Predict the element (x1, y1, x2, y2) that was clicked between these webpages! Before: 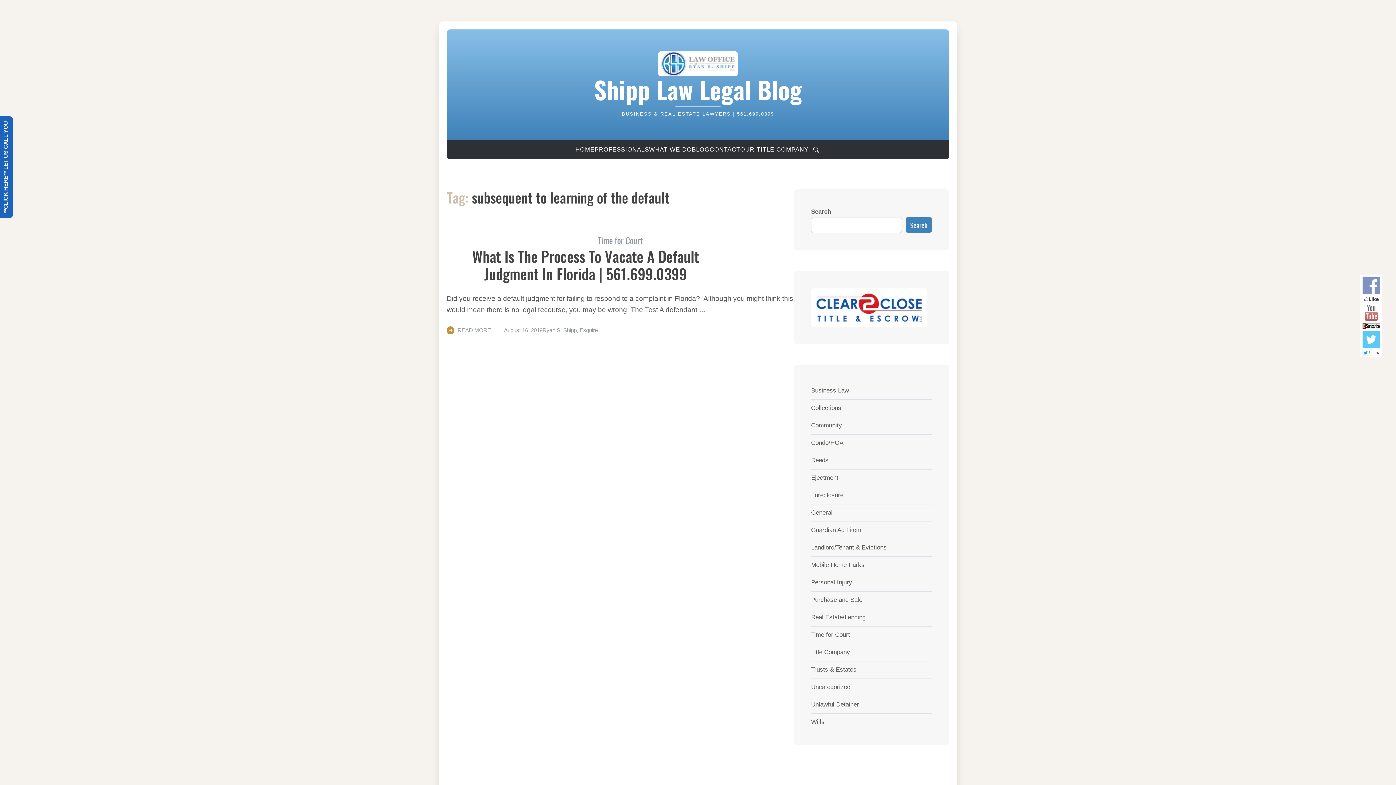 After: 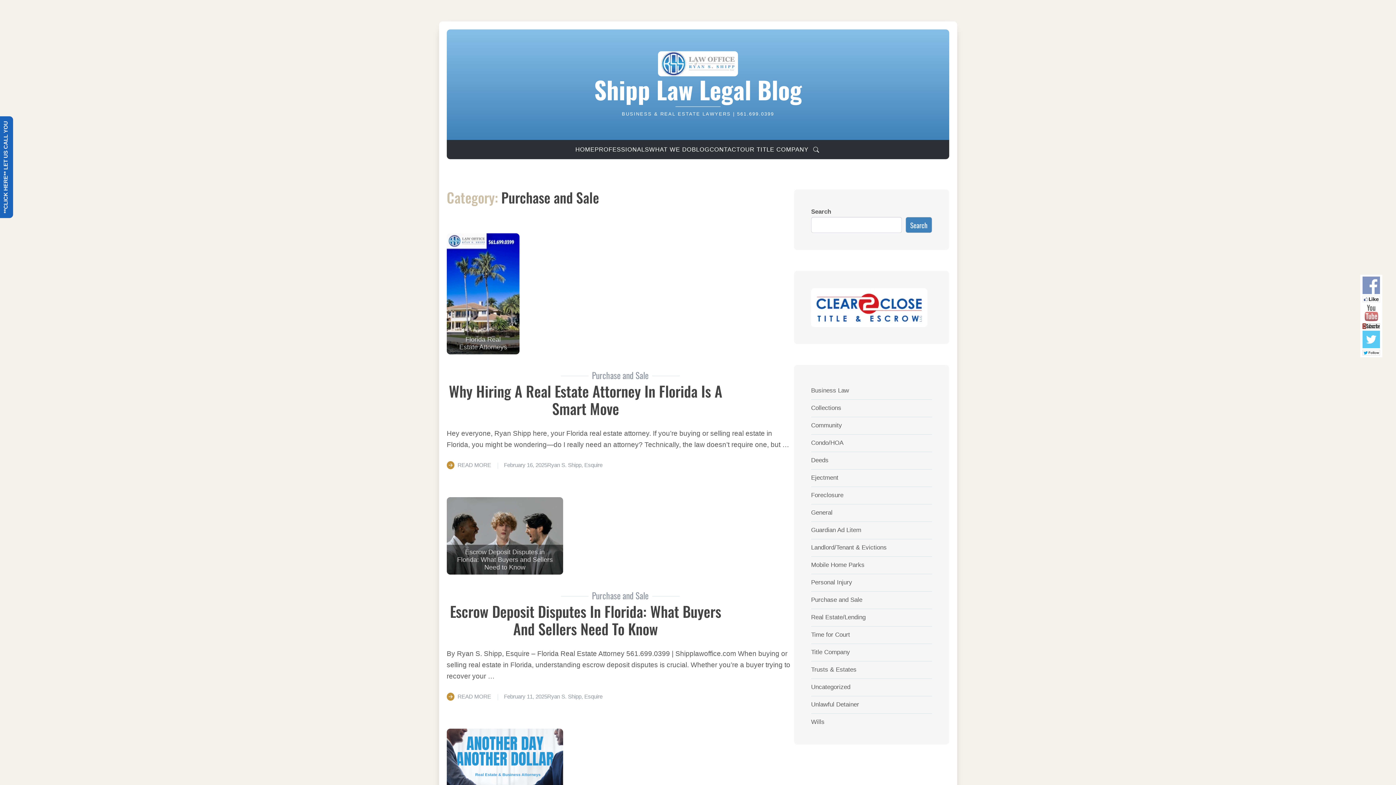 Action: bbox: (811, 596, 862, 603) label: Purchase and Sale